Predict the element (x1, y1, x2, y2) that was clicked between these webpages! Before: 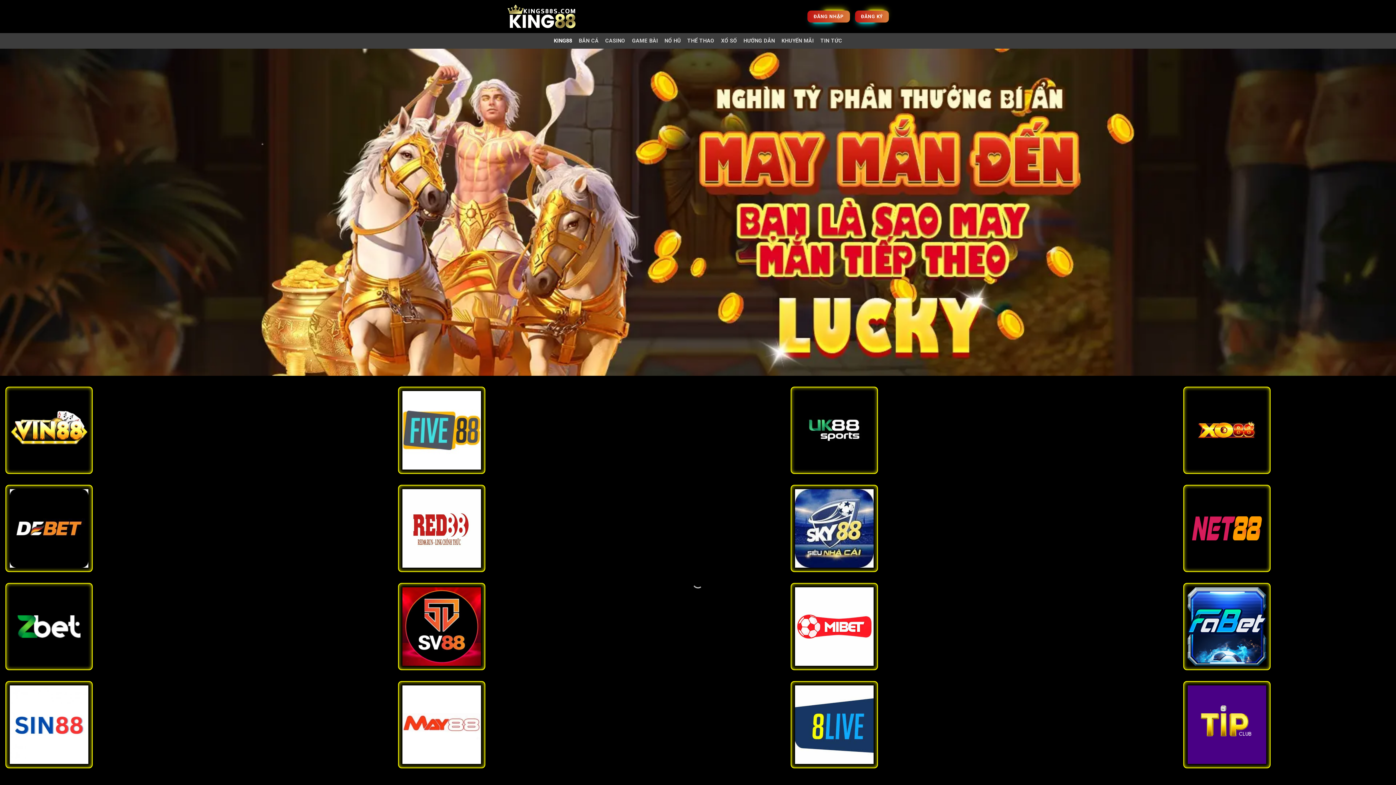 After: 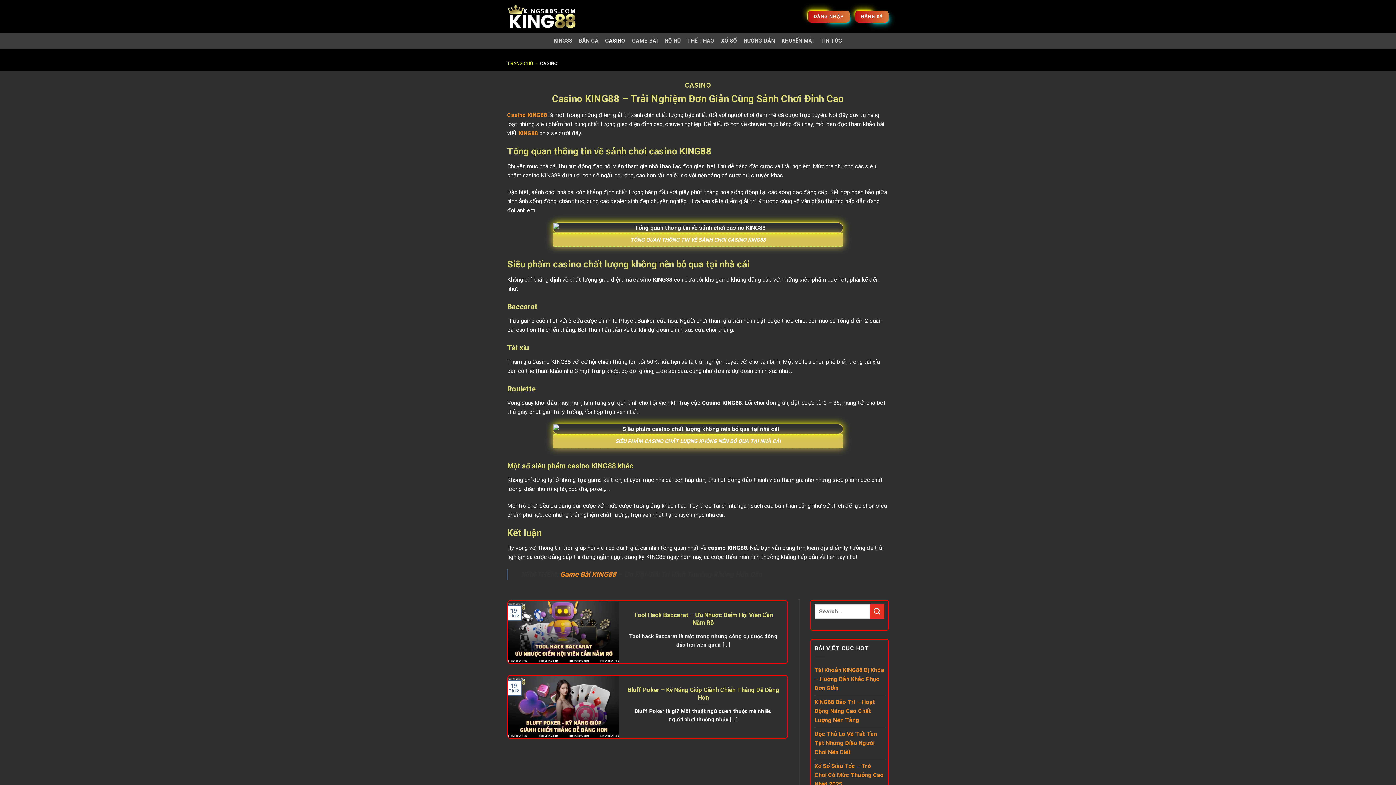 Action: label: CASINO bbox: (605, 34, 625, 47)